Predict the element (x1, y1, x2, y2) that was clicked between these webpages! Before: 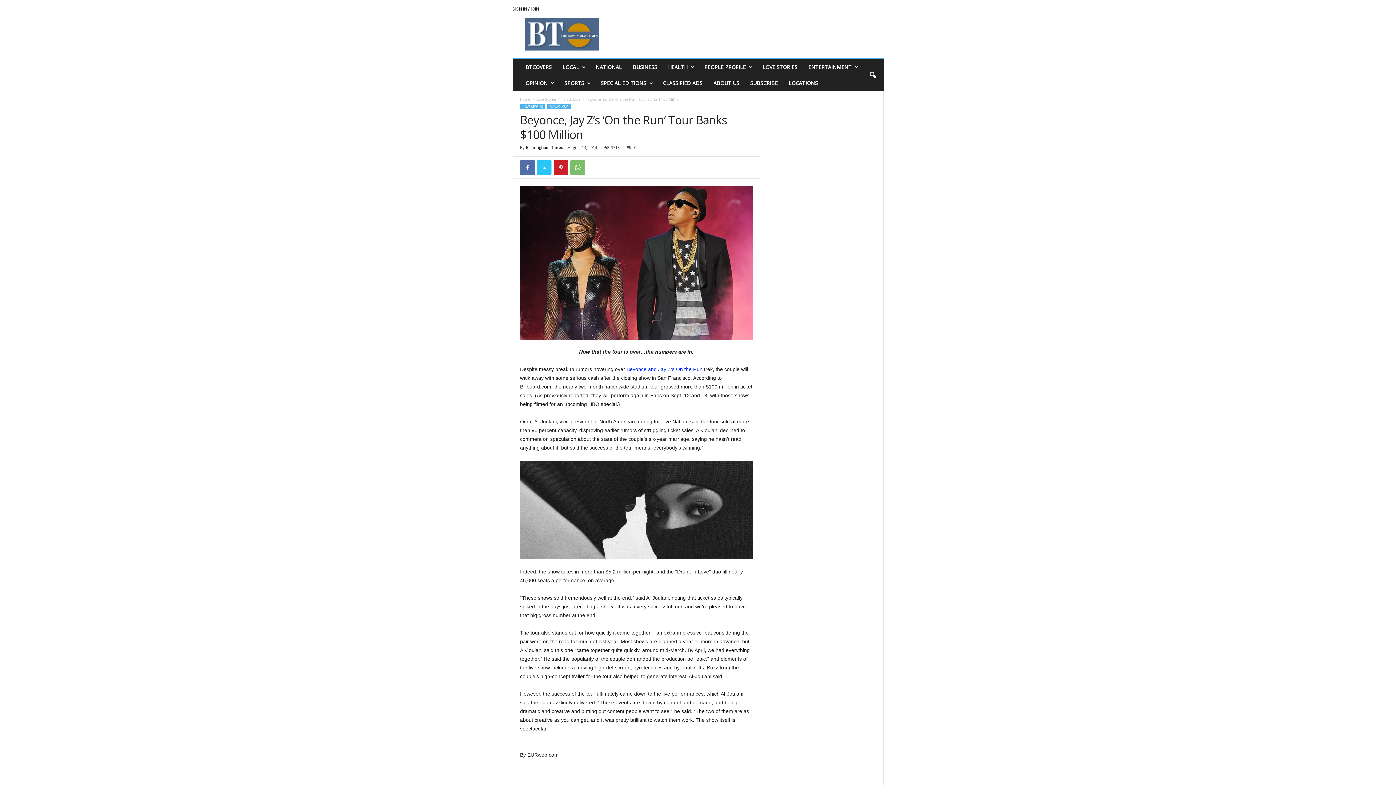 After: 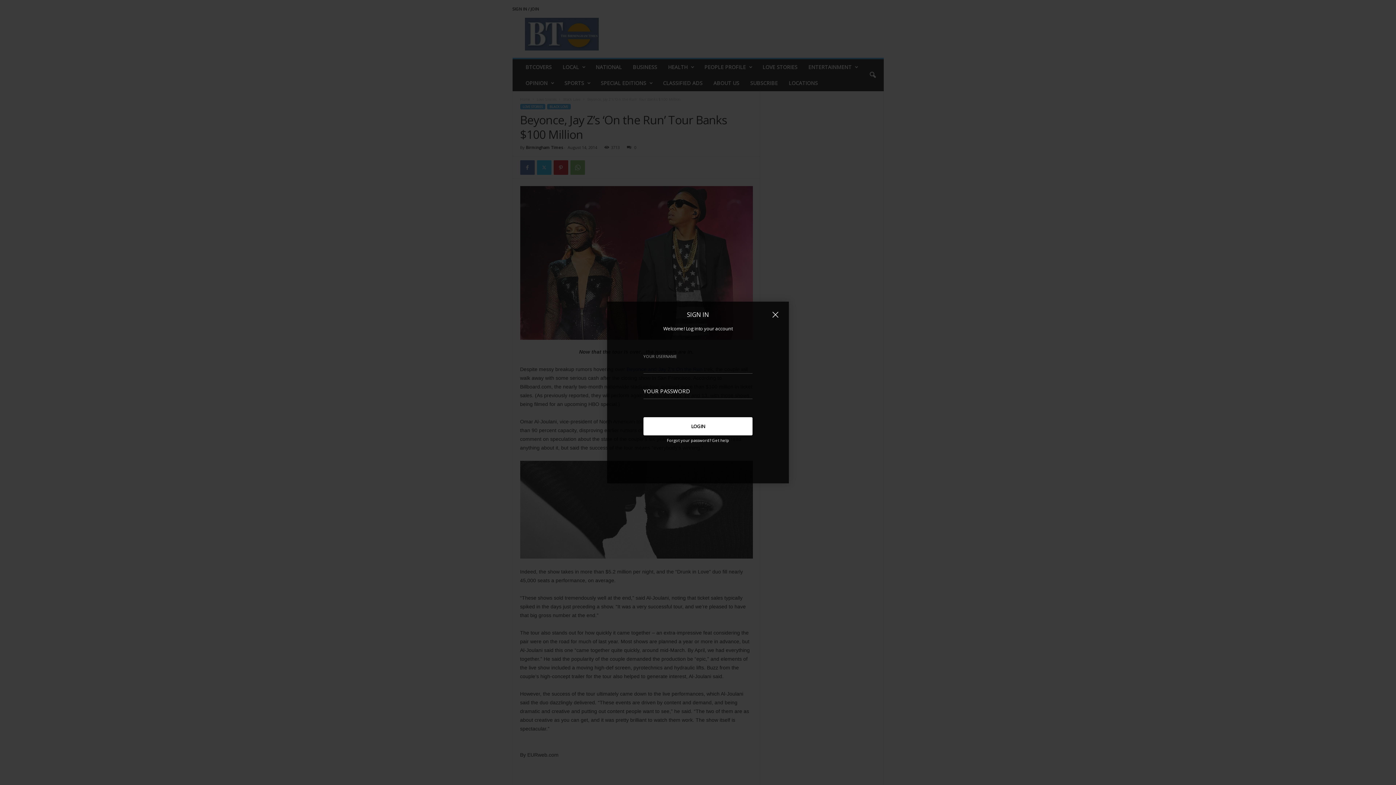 Action: label: SIGN IN / JOIN bbox: (512, 6, 539, 11)